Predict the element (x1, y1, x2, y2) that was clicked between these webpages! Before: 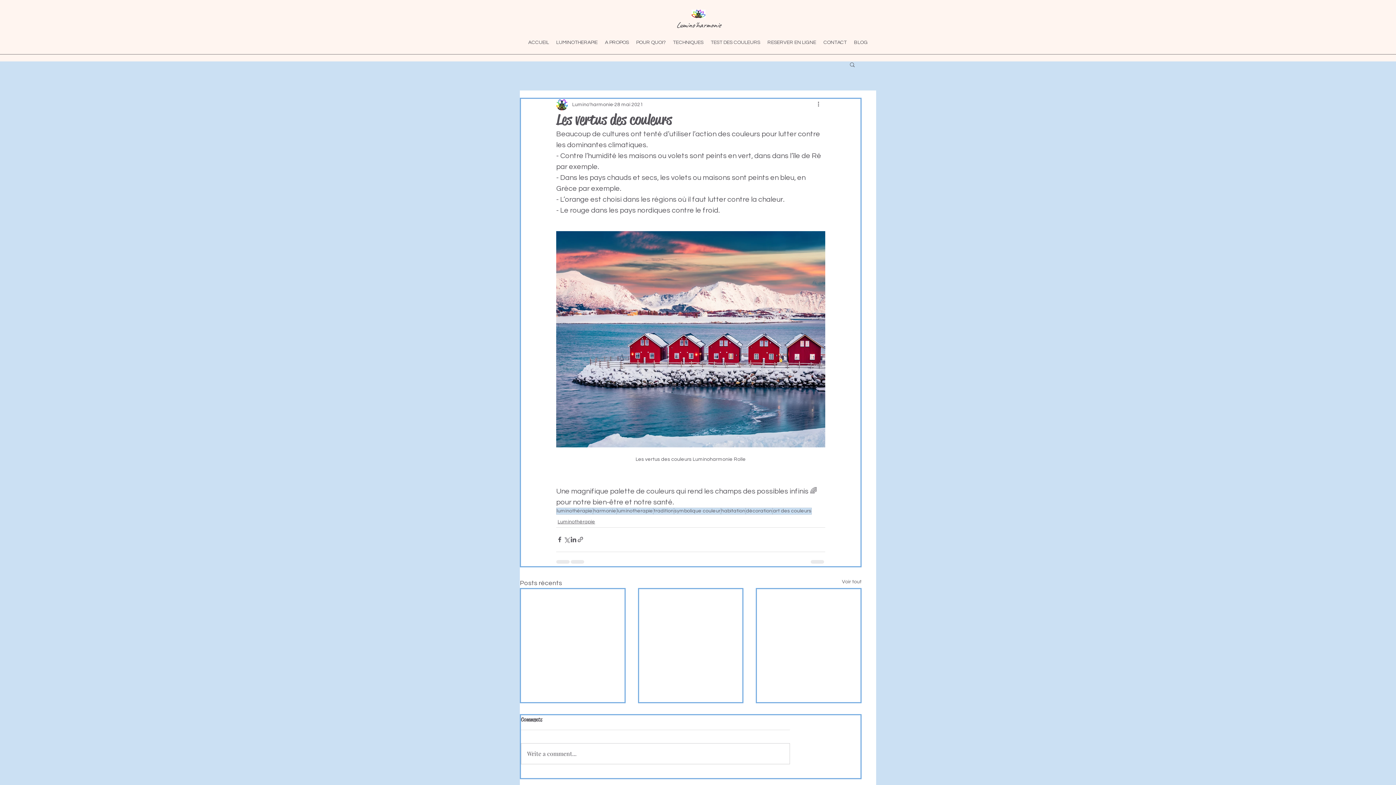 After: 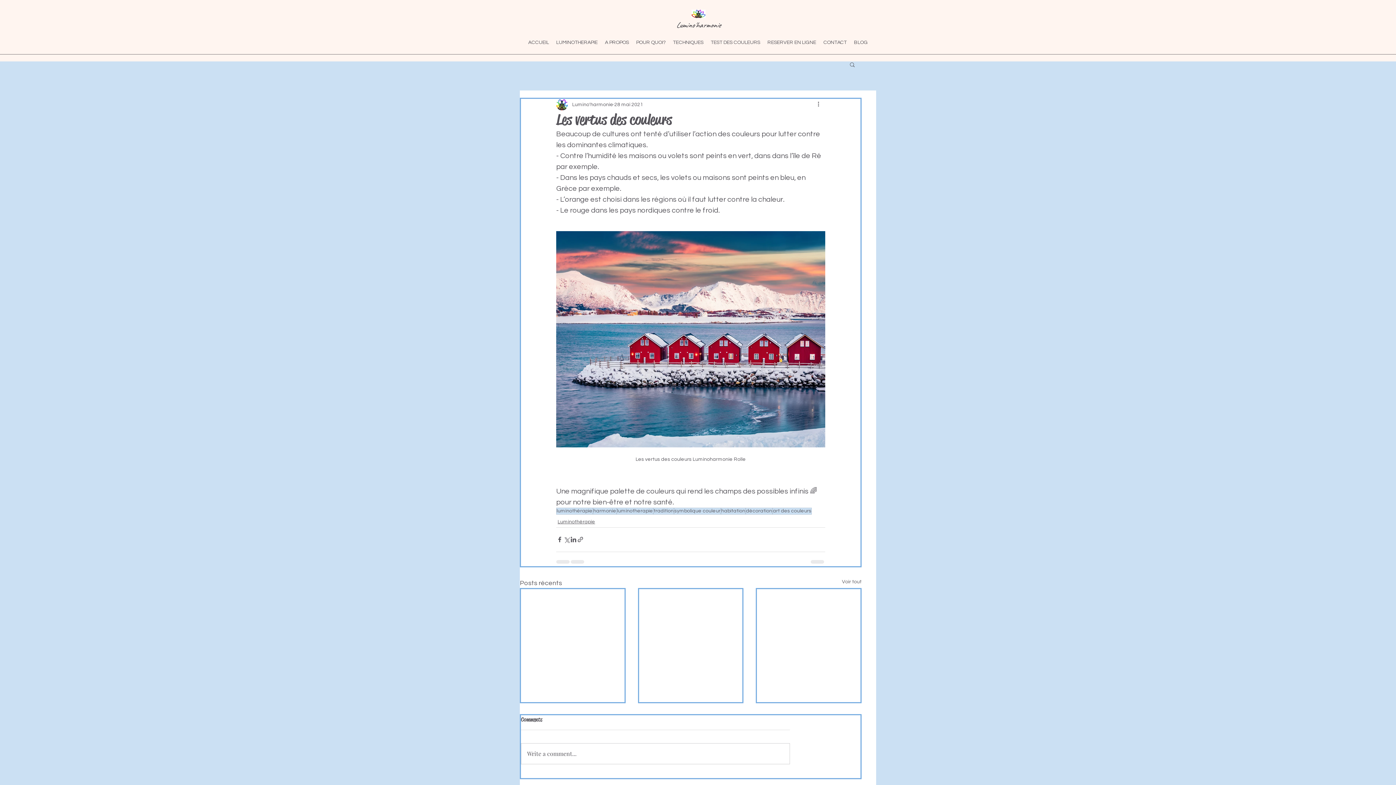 Action: bbox: (849, 61, 856, 67) label: Rechercher